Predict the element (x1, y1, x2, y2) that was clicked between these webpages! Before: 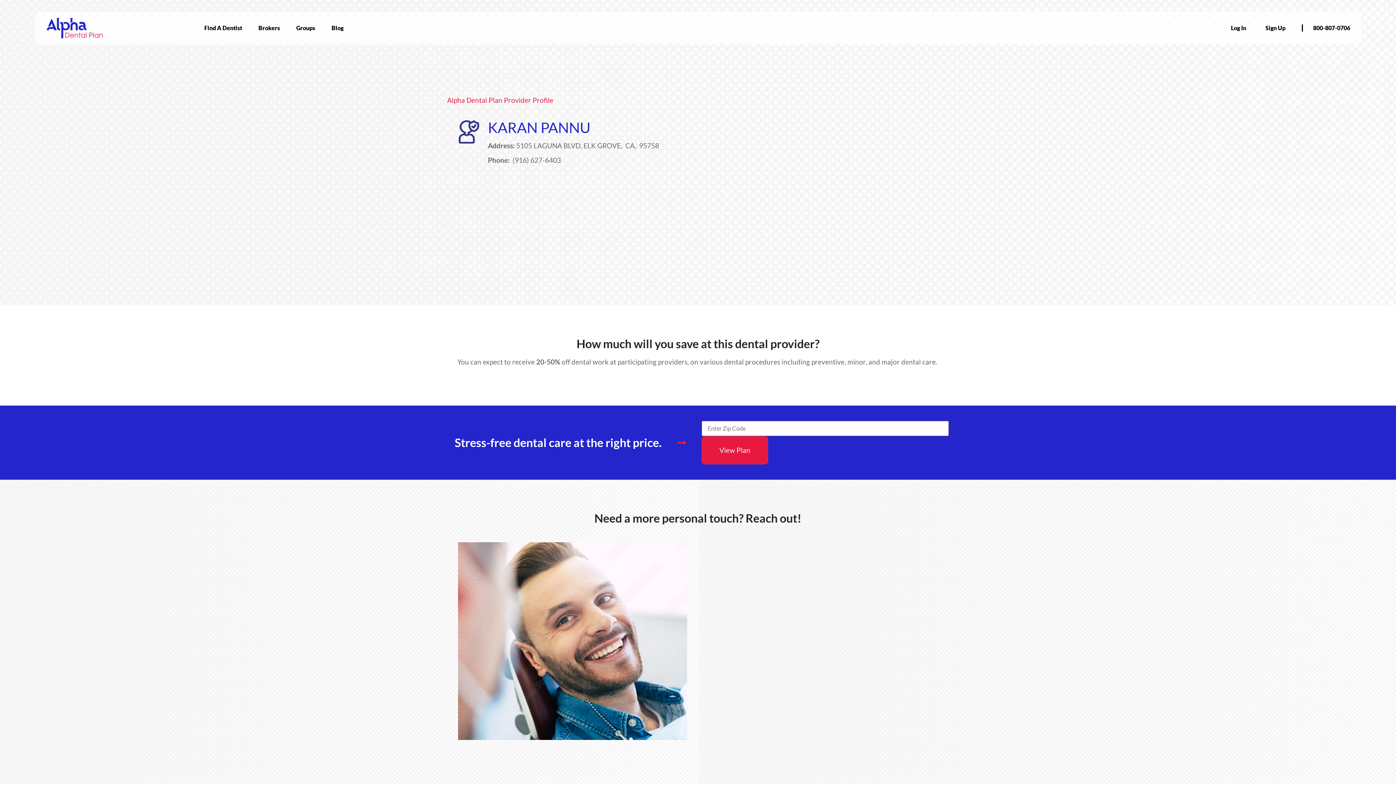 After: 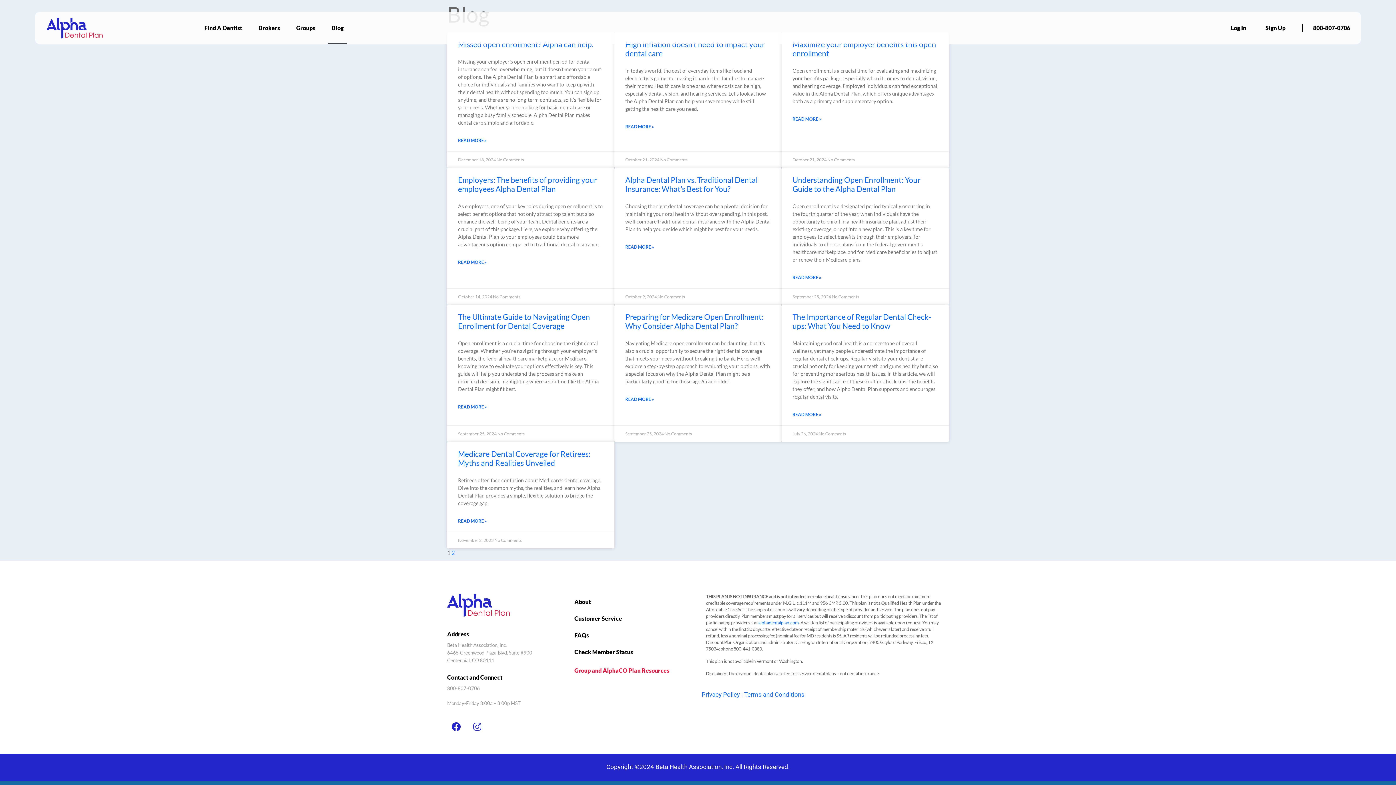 Action: bbox: (328, 11, 347, 44) label: Blog